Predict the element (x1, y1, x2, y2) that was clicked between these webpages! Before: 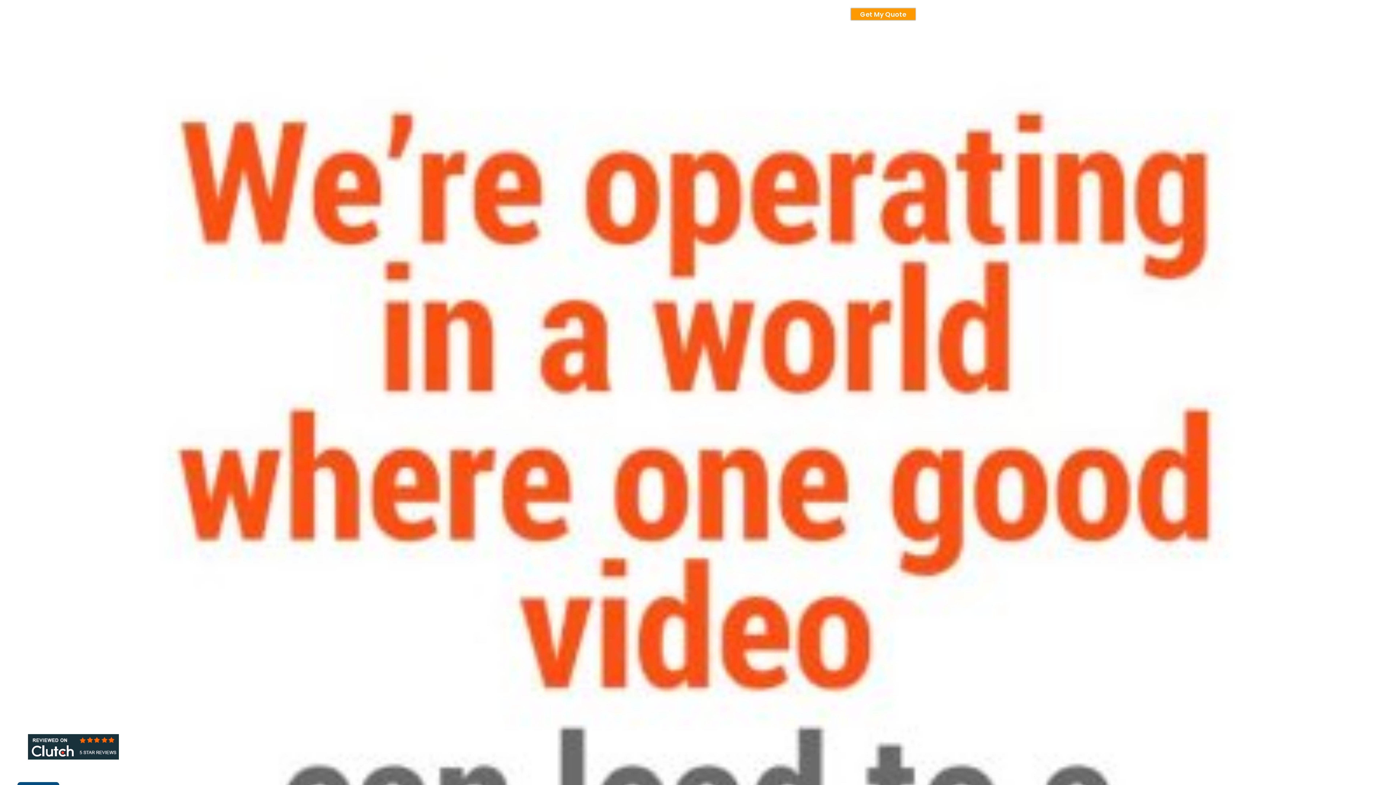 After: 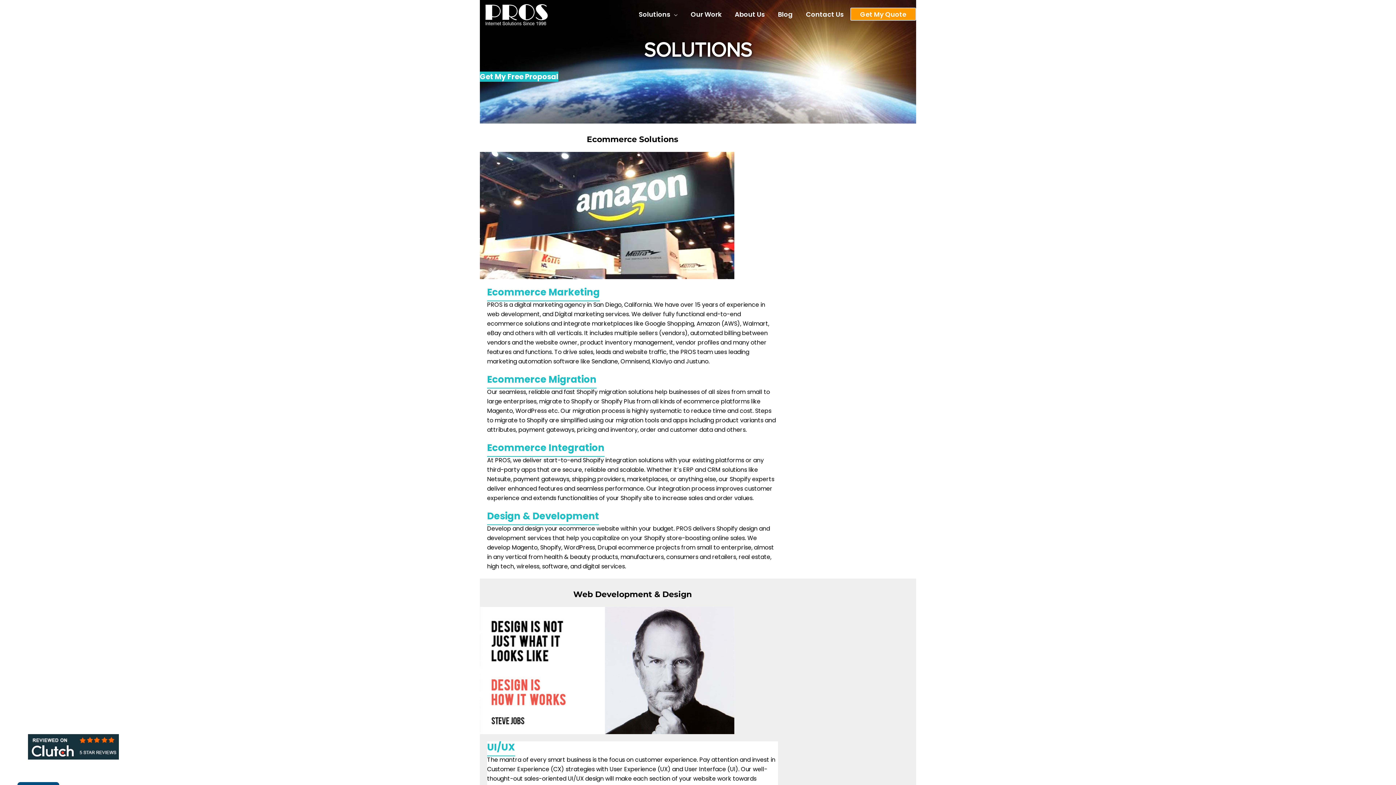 Action: bbox: (632, 7, 684, 20) label: Solutions